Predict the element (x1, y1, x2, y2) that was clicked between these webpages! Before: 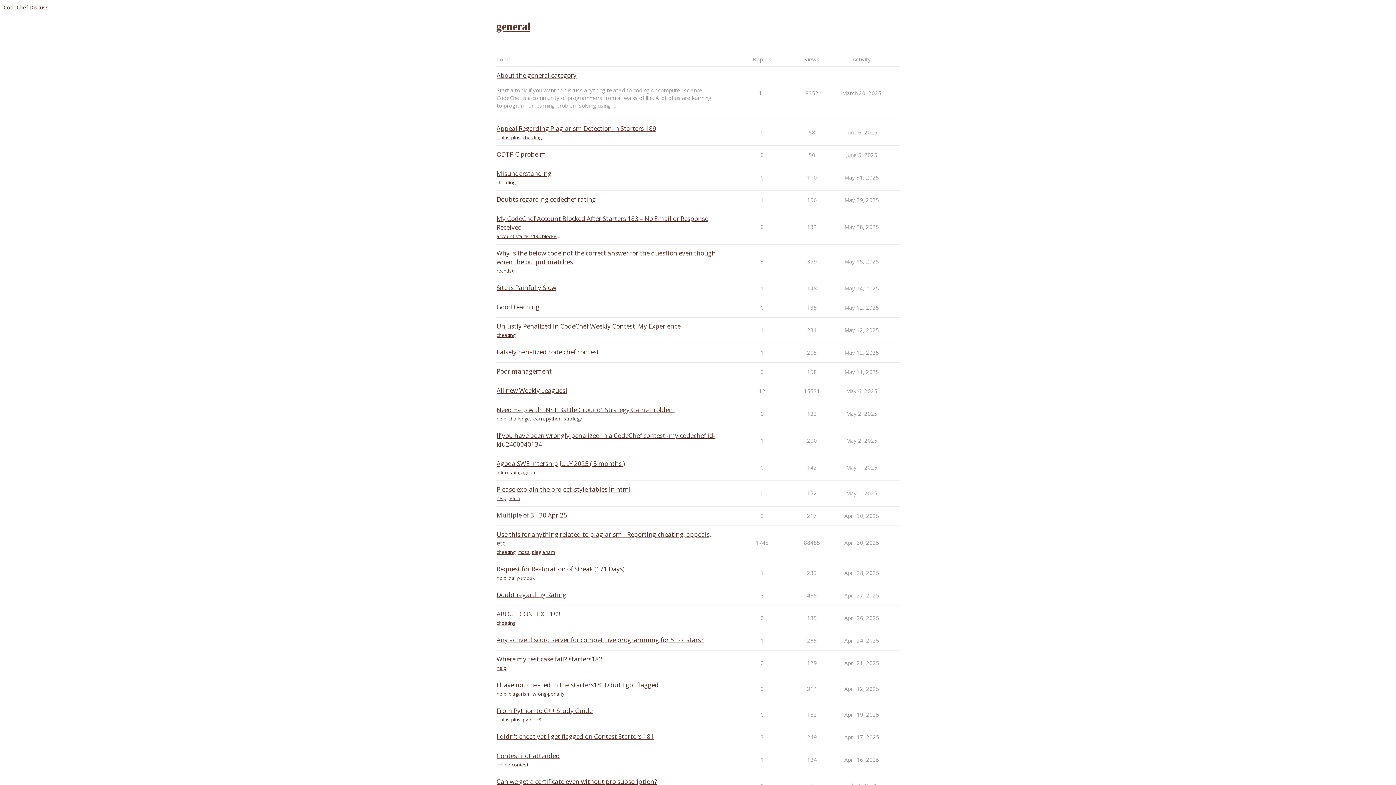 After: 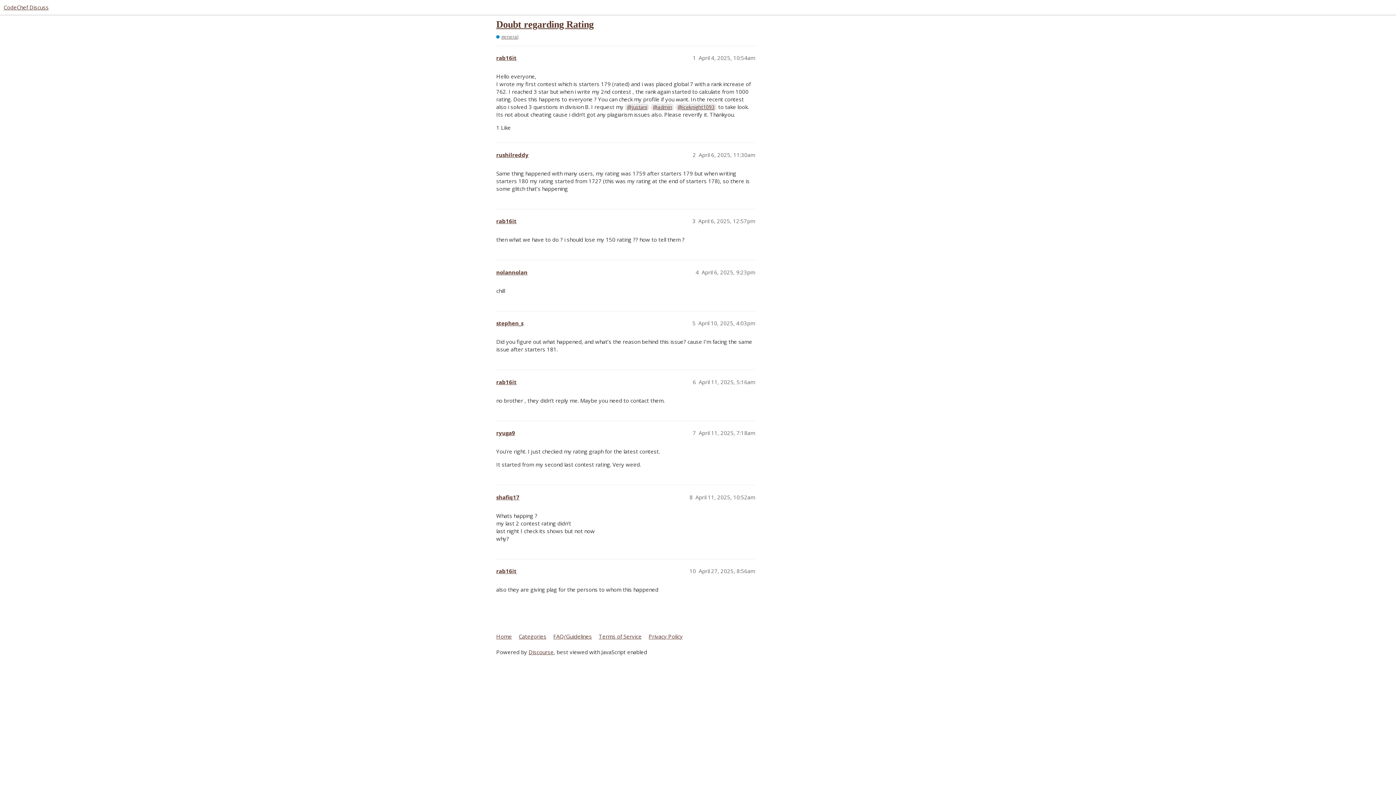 Action: label: Doubt regarding Rating bbox: (496, 590, 566, 599)